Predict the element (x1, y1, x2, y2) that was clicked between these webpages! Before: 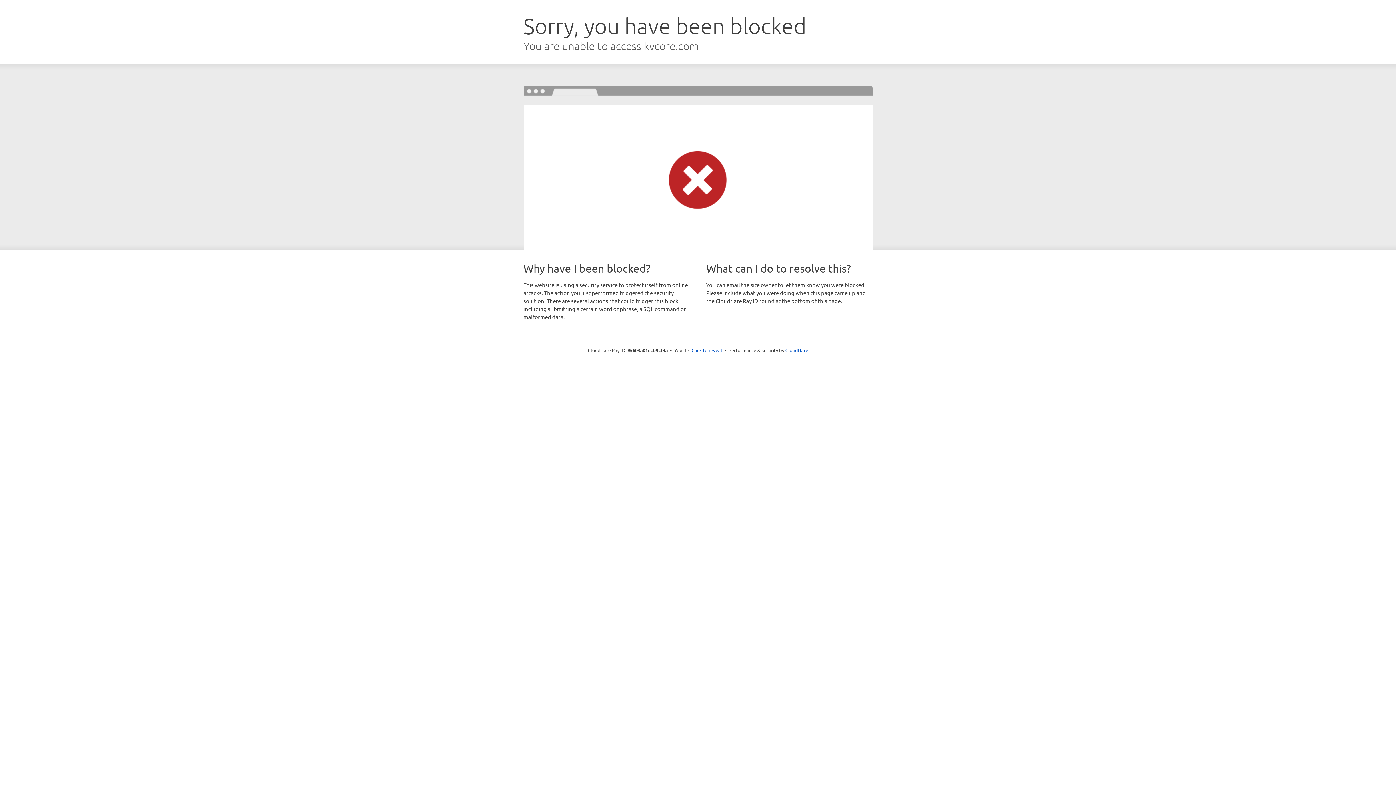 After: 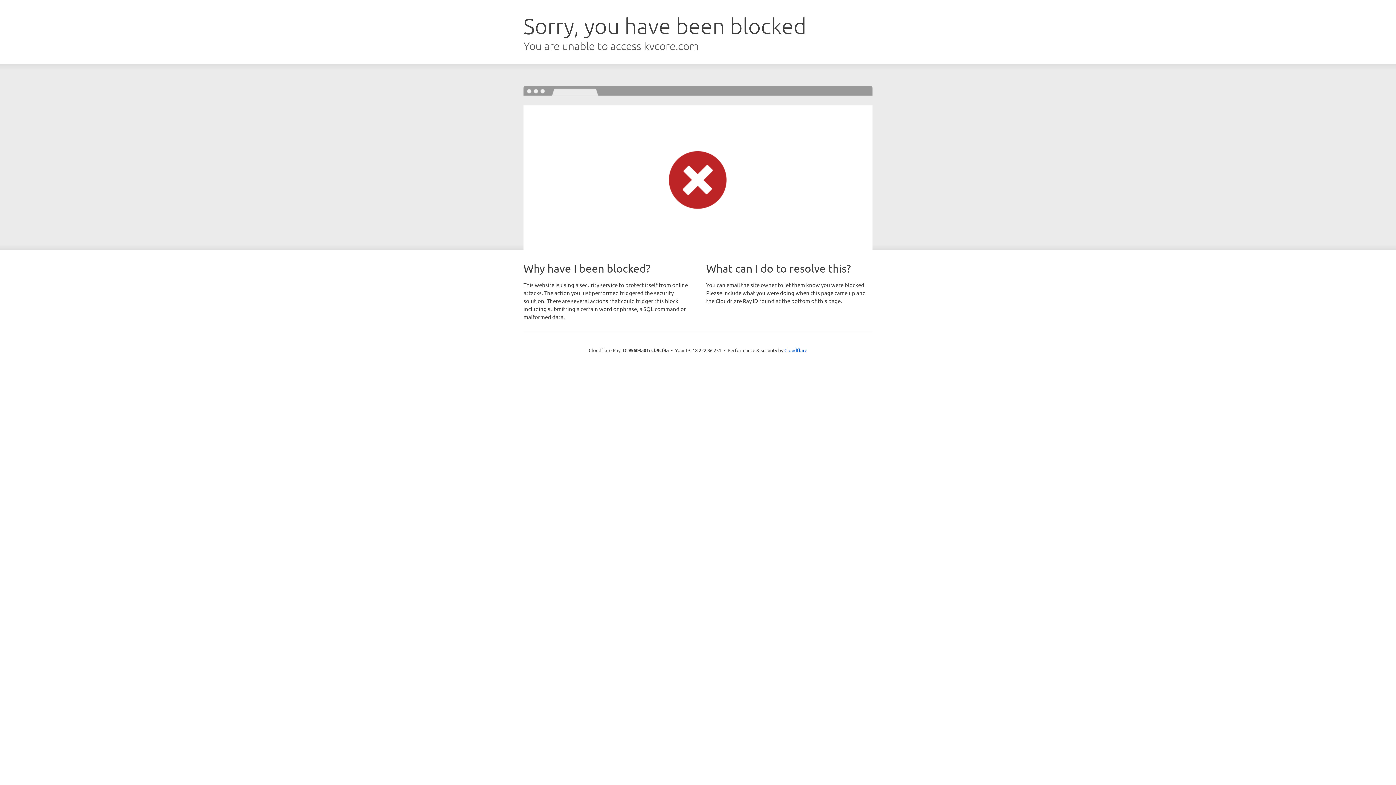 Action: bbox: (691, 346, 722, 353) label: Click to reveal